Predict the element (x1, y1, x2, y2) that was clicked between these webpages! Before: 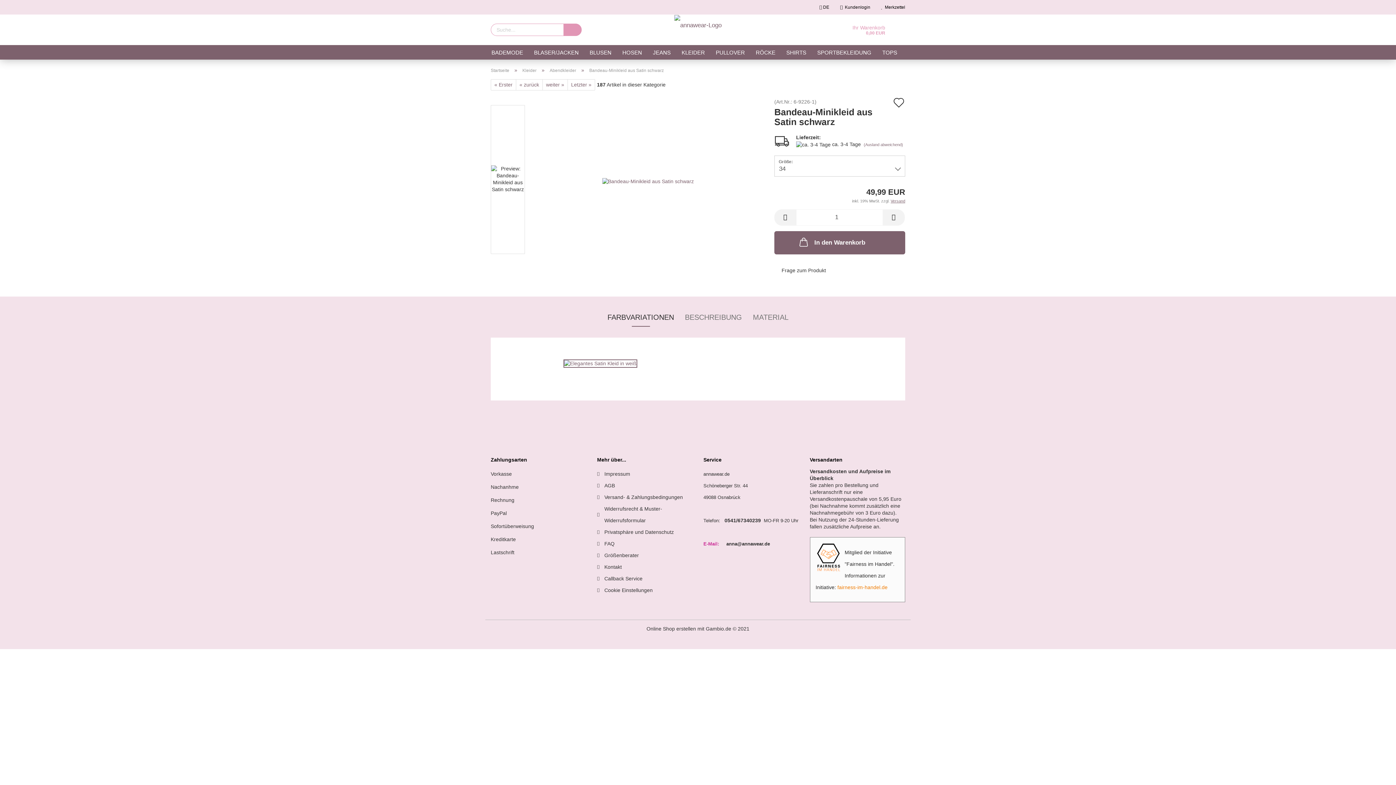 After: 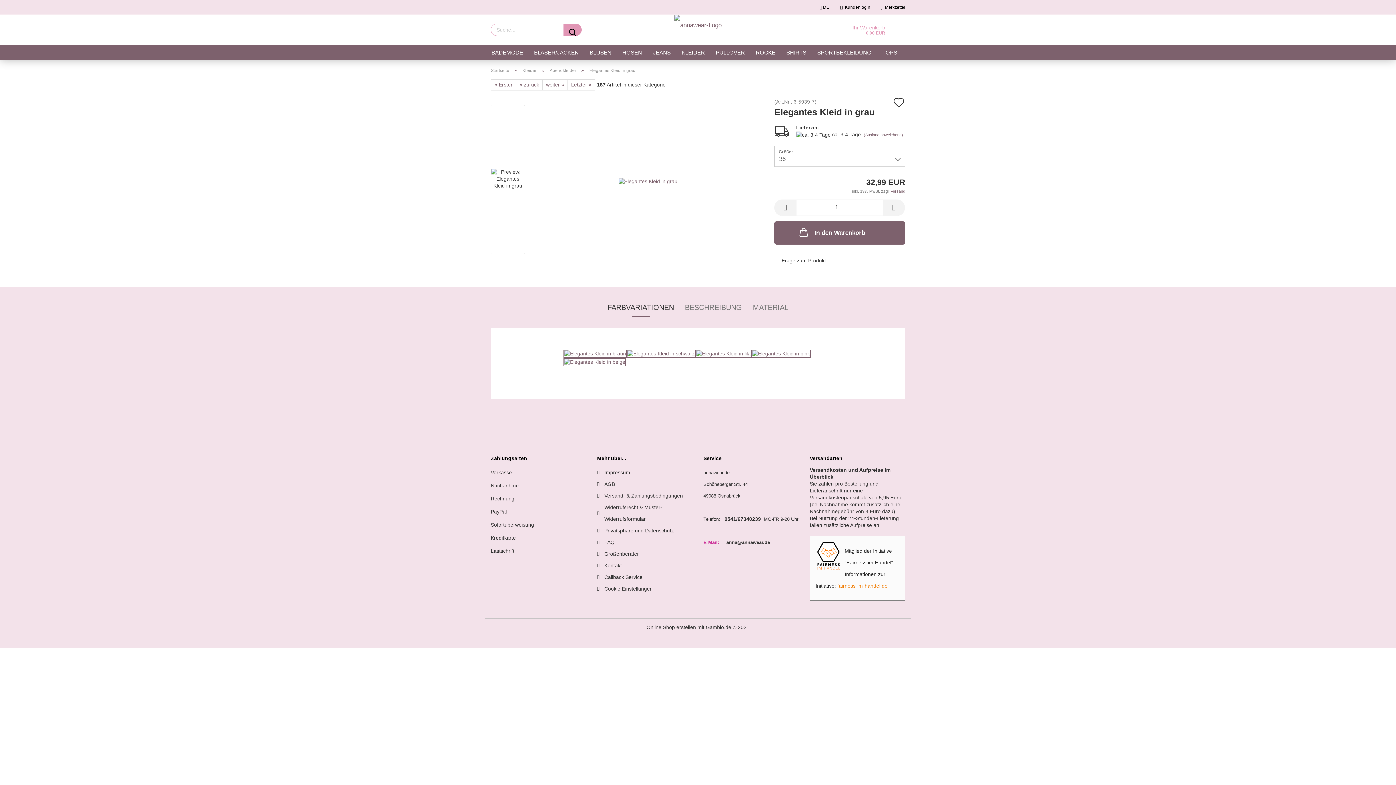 Action: label: « Erster bbox: (490, 79, 516, 90)